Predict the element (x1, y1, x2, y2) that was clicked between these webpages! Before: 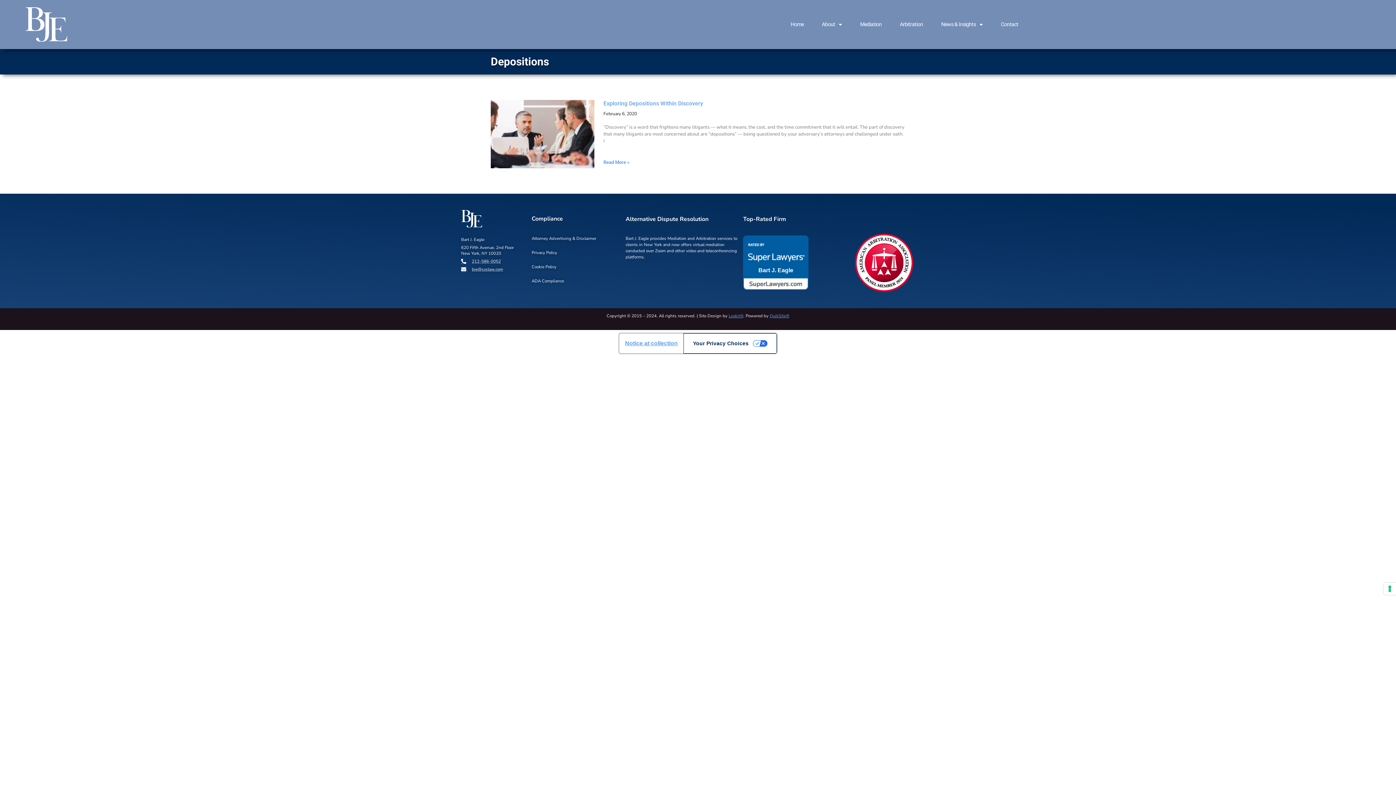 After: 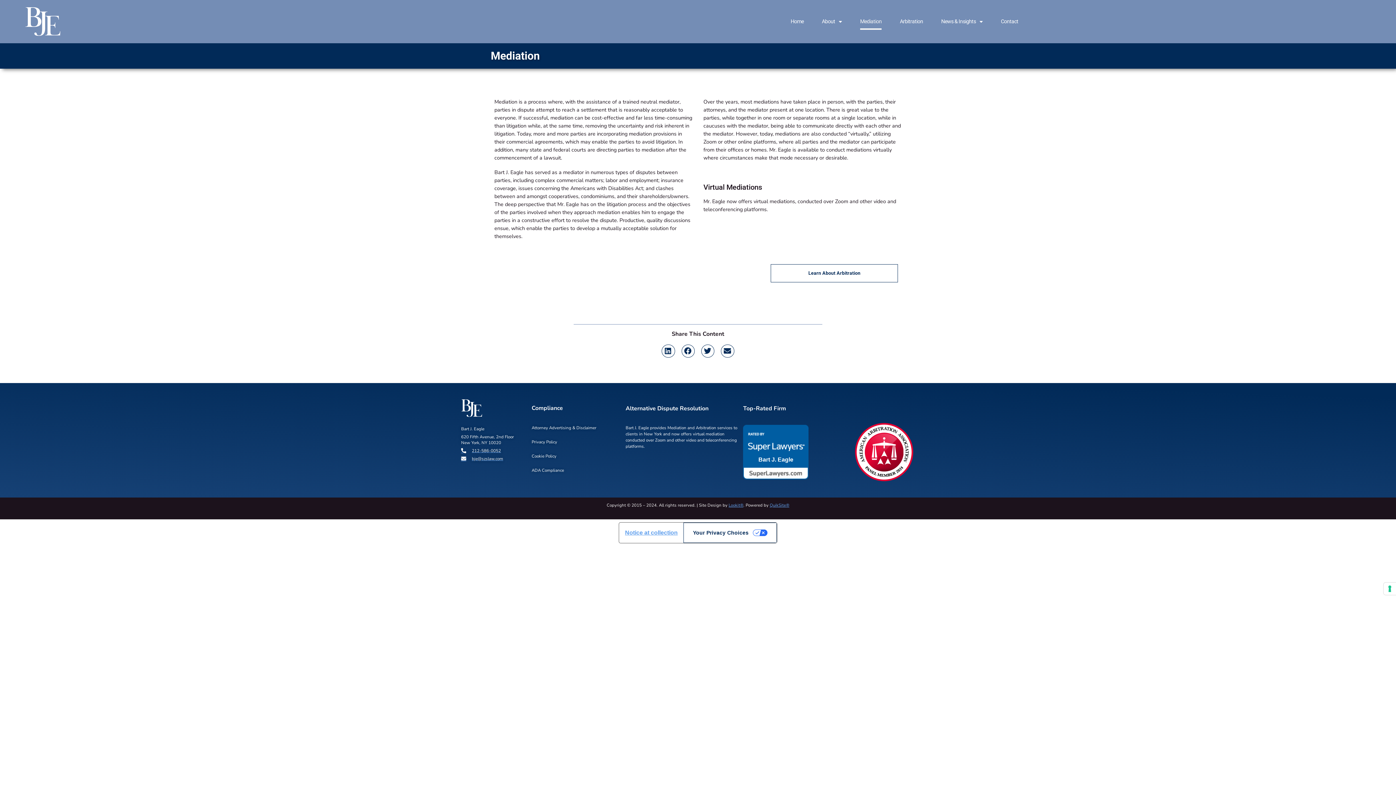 Action: bbox: (860, 16, 881, 32) label: Mediation